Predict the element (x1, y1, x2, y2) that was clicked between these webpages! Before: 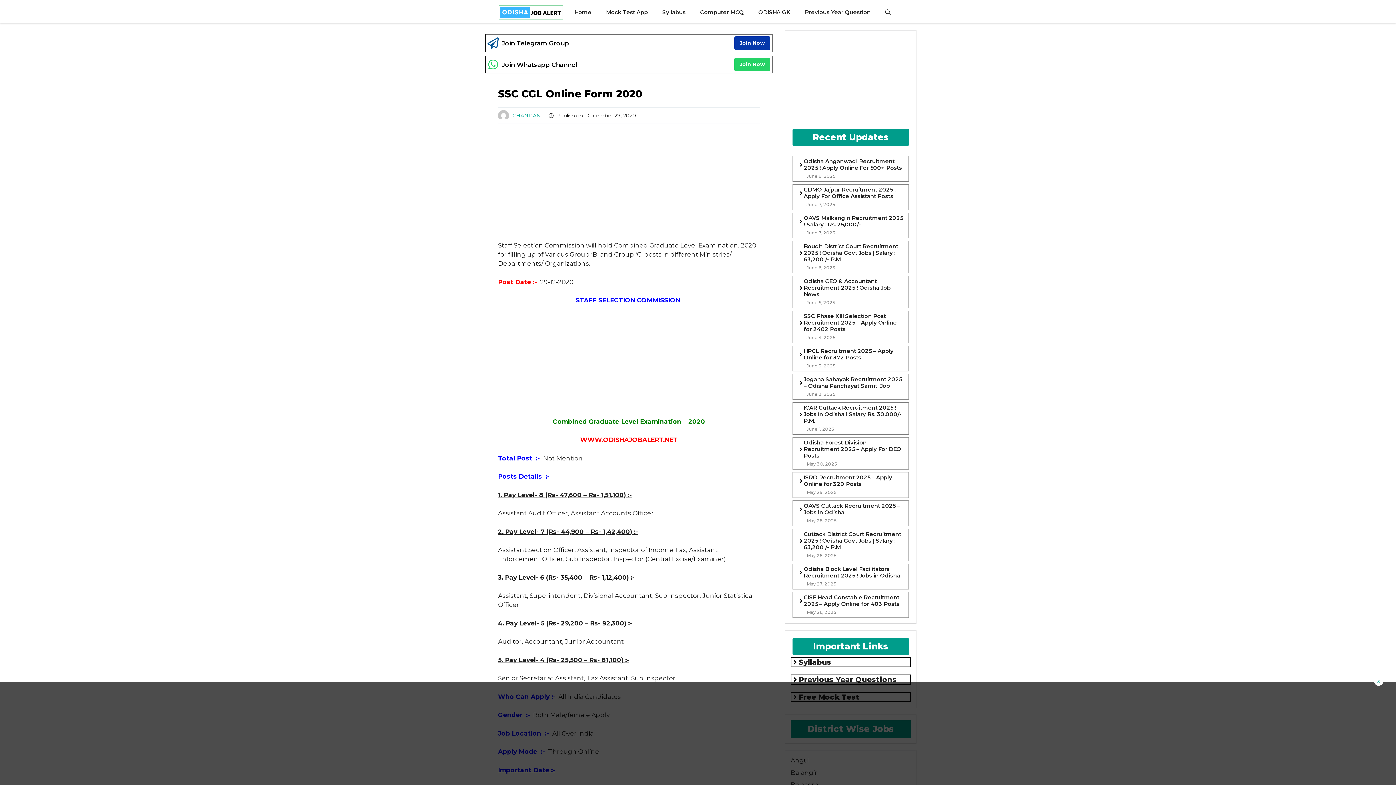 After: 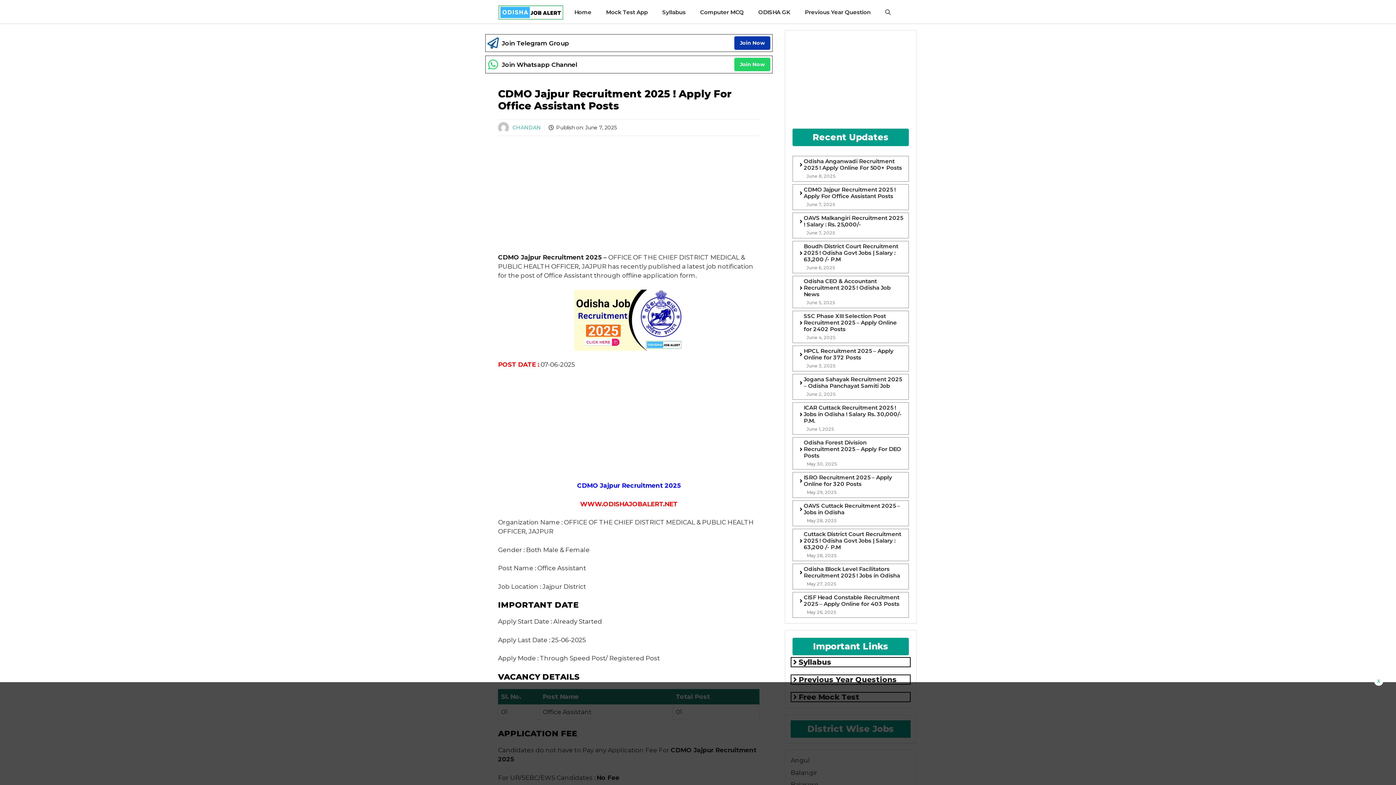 Action: label: CDMO Jajpur Recruitment 2025 ! Apply For Office Assistant Posts bbox: (804, 186, 896, 199)